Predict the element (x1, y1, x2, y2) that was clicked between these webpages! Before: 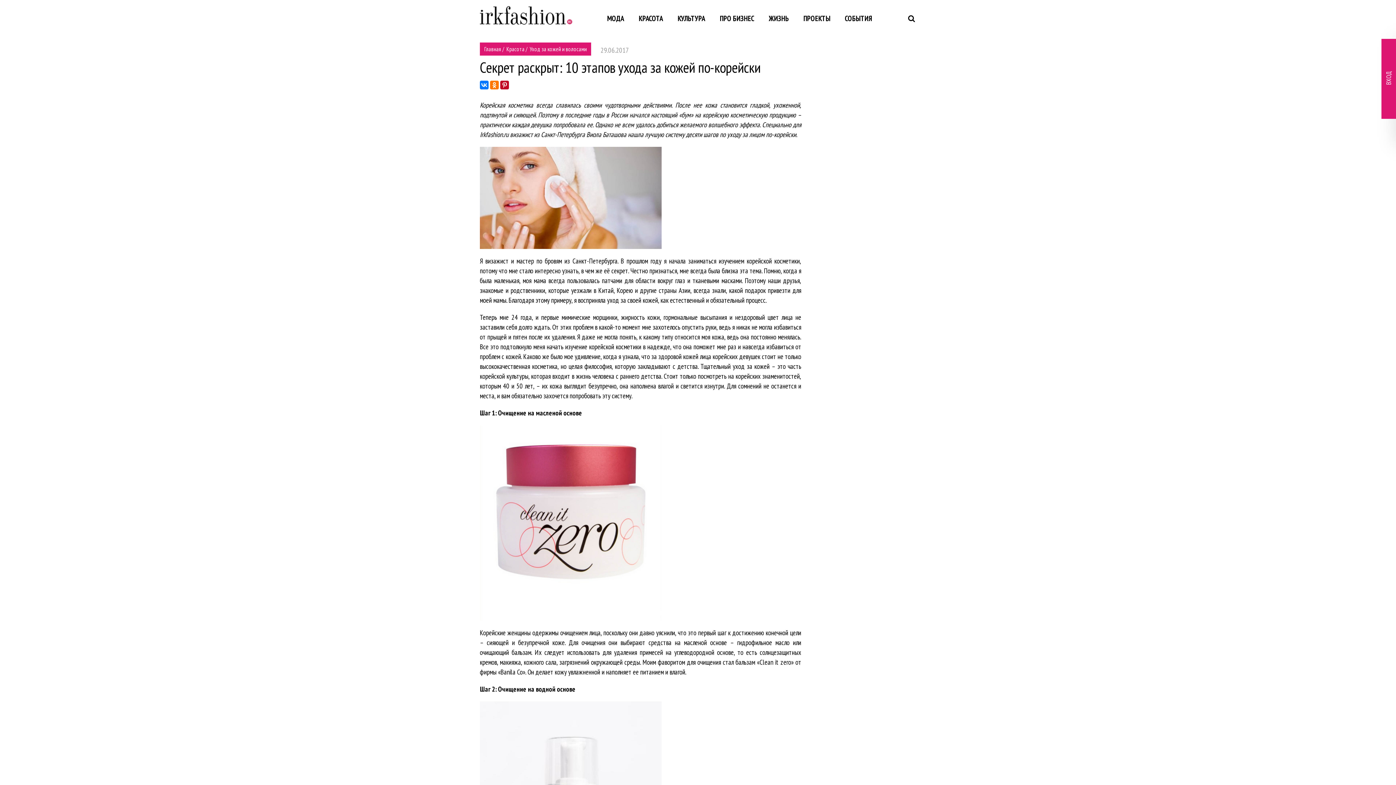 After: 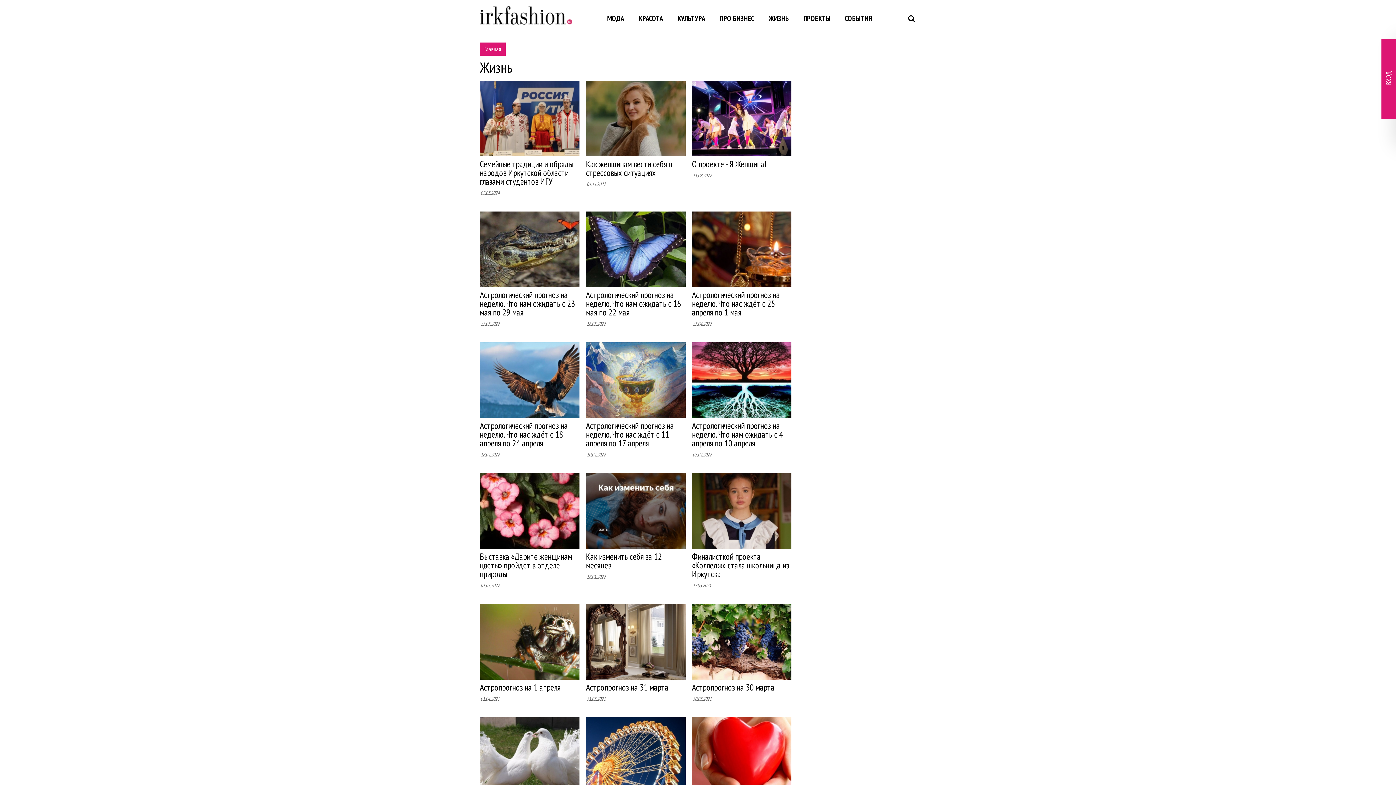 Action: bbox: (761, 9, 796, 27) label: ЖИЗНЬ